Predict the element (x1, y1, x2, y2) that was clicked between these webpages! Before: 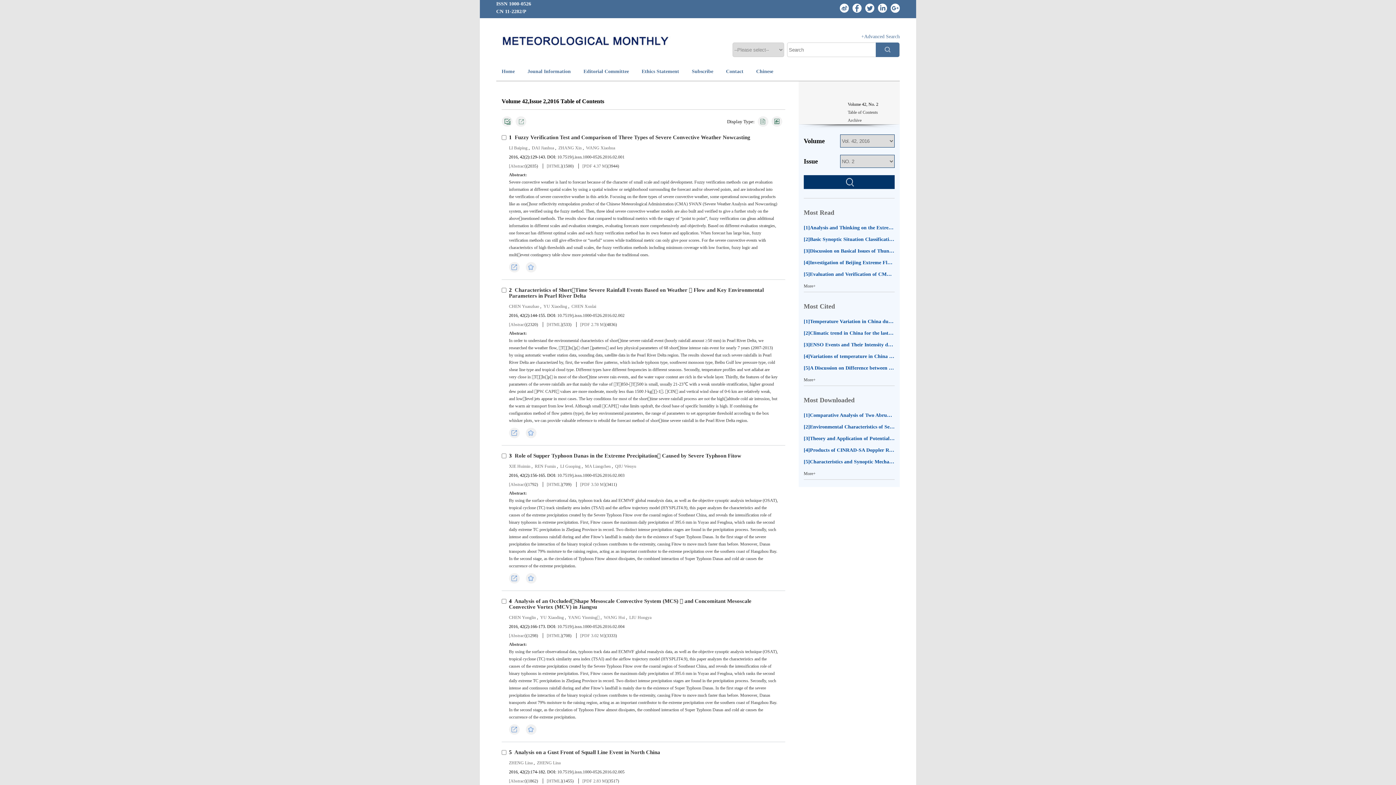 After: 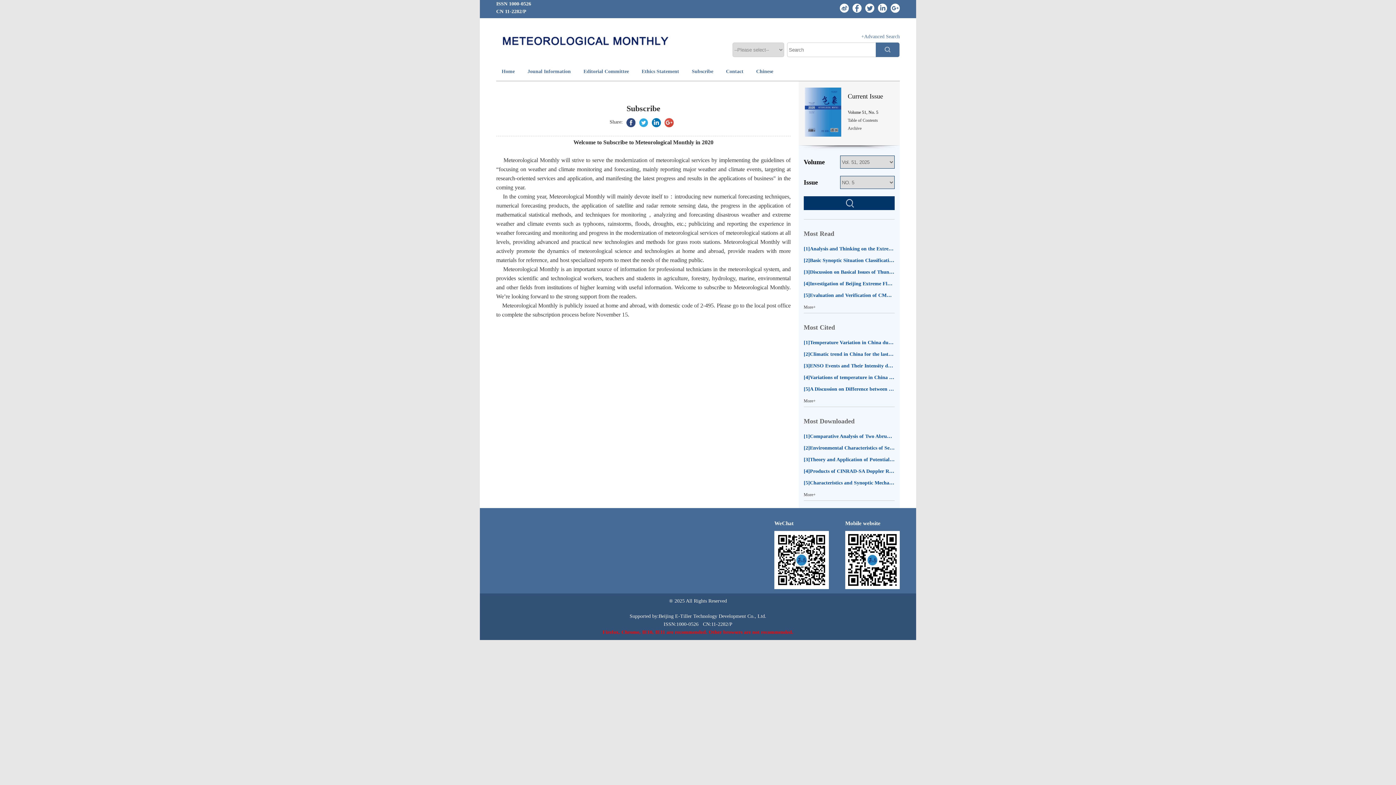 Action: label: Subscribe bbox: (692, 68, 713, 74)